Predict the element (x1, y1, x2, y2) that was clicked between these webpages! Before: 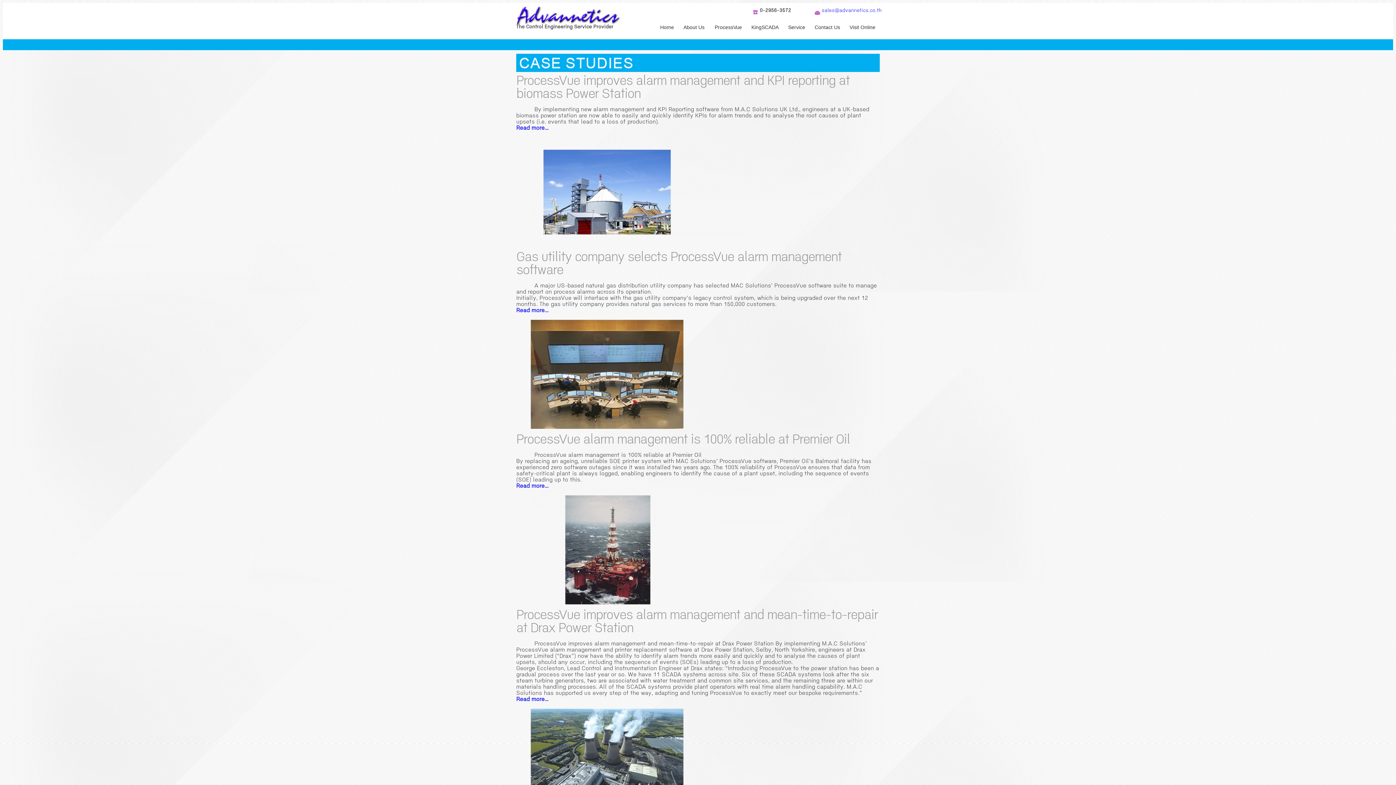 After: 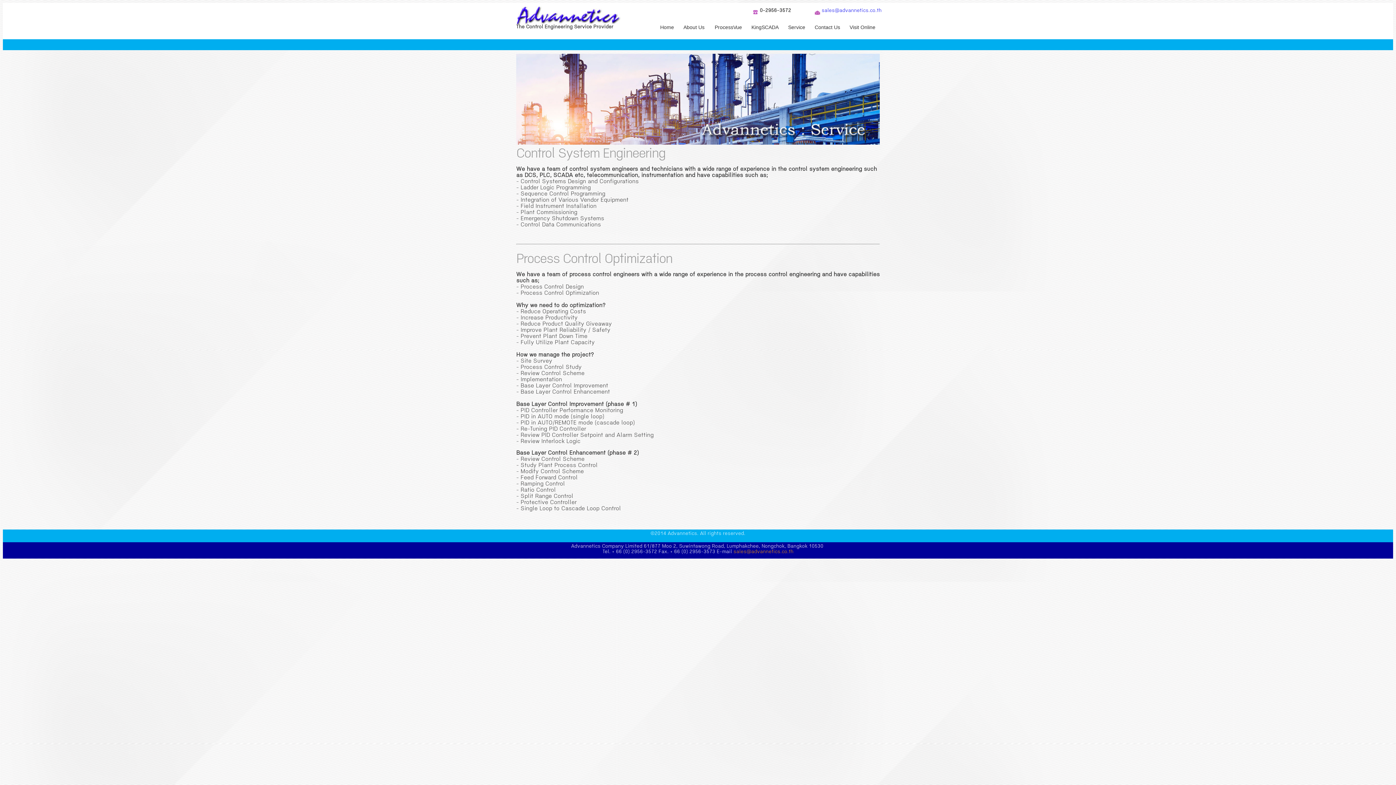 Action: bbox: (783, 21, 809, 32) label: Service